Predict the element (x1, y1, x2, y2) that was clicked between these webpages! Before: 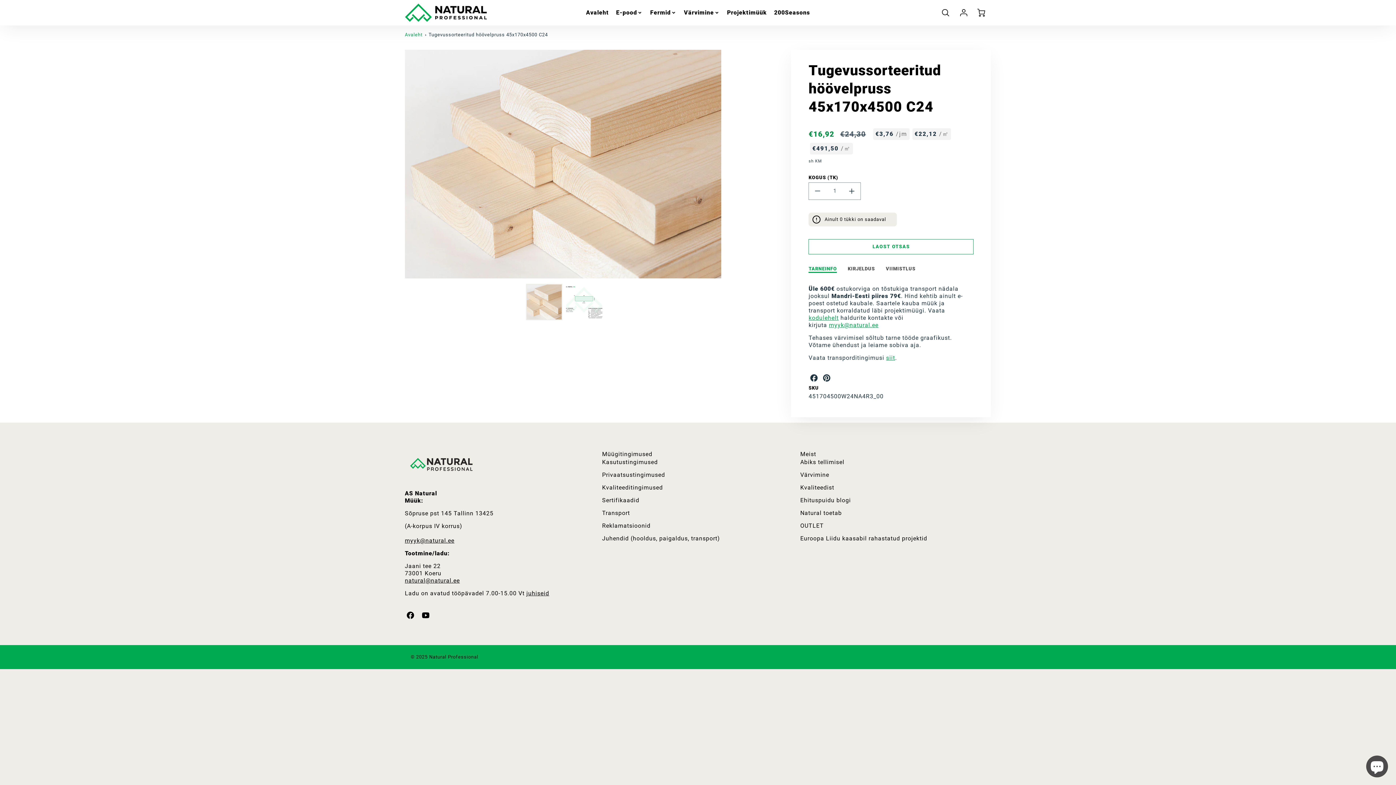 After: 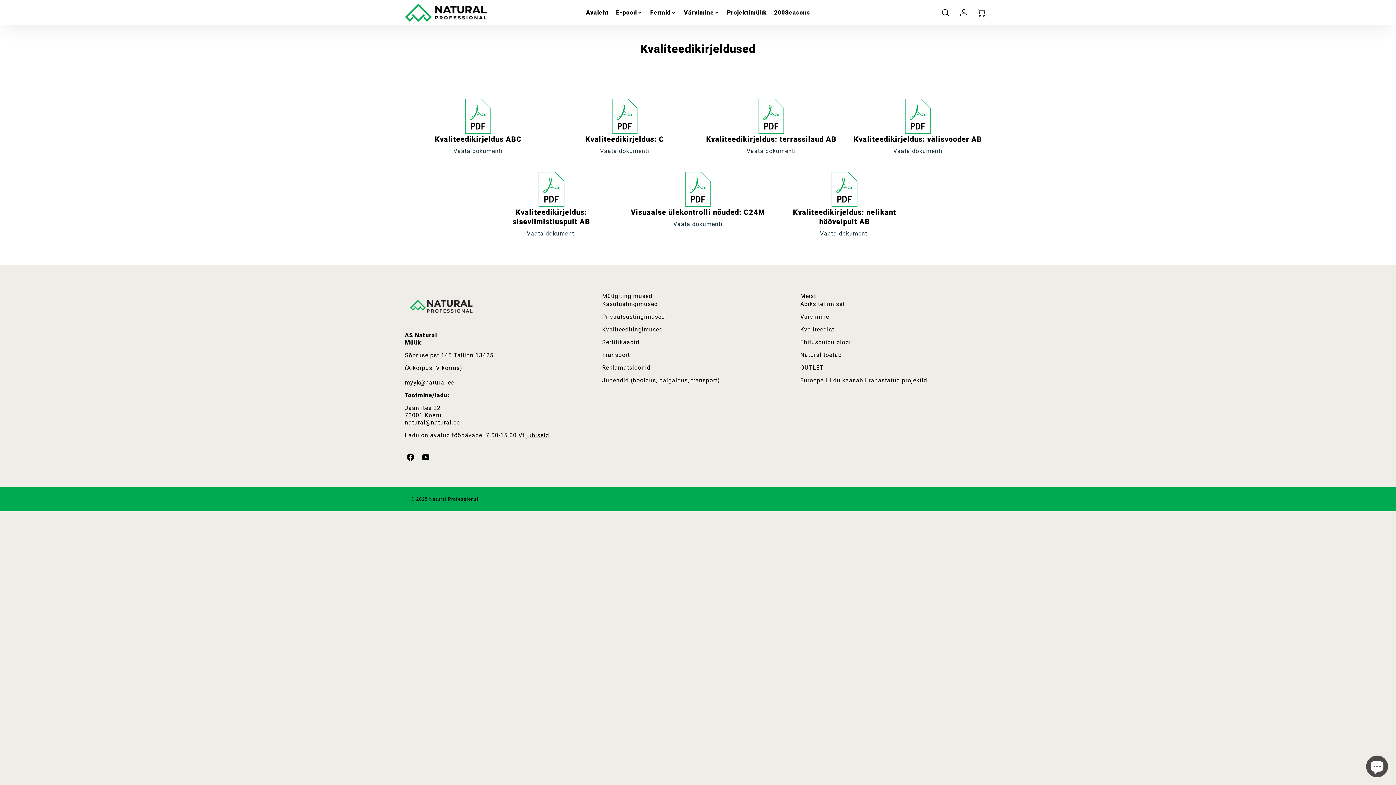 Action: label: Kvaliteeditingimused bbox: (602, 484, 663, 491)